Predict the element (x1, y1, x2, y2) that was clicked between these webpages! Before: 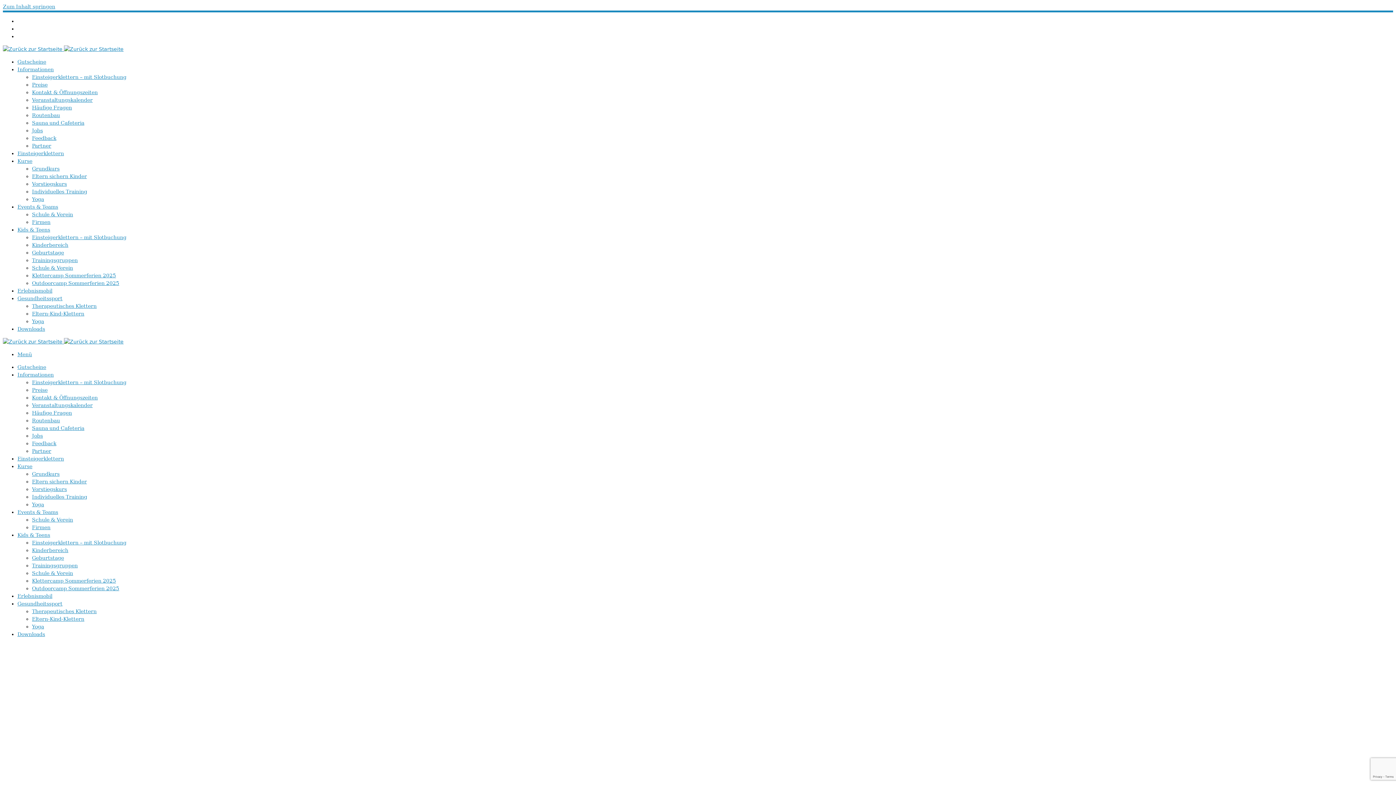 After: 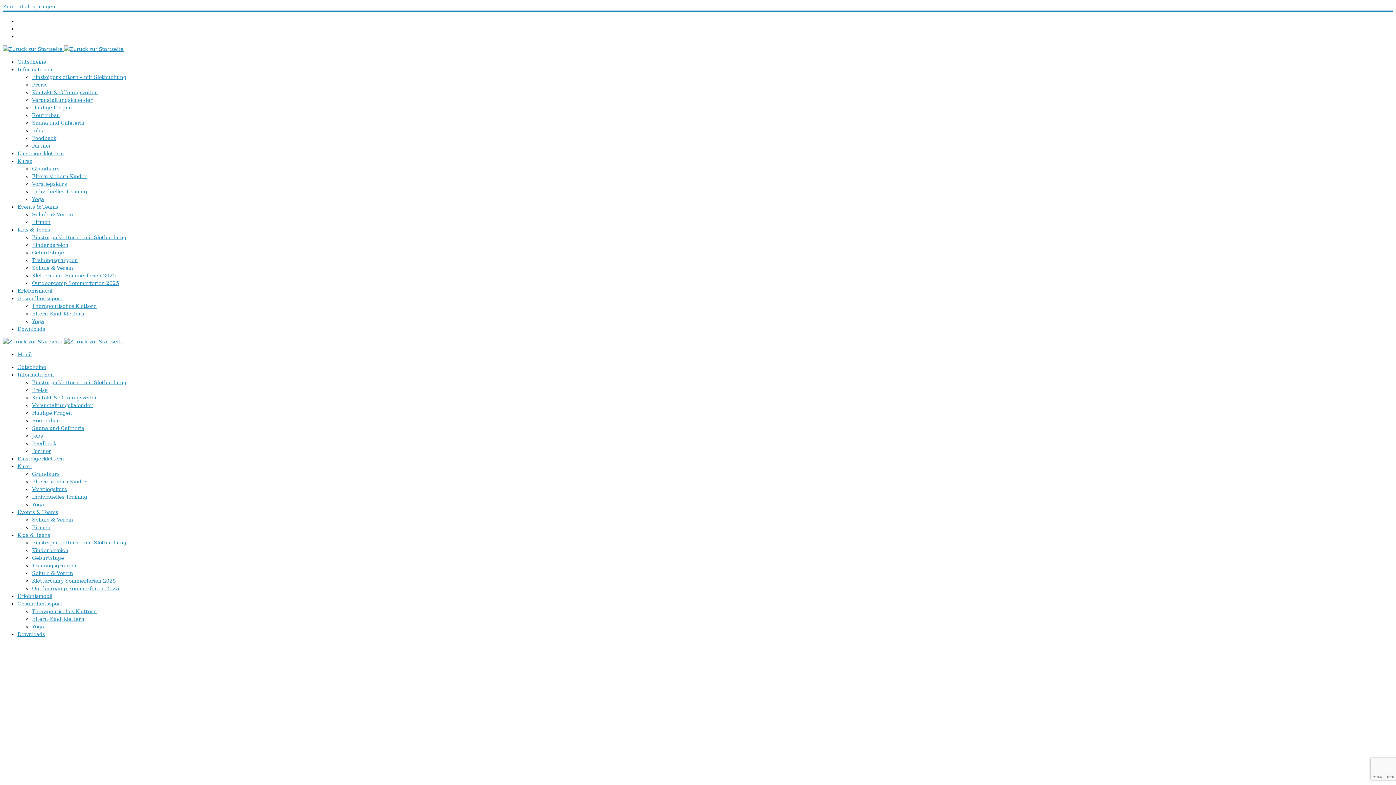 Action: bbox: (32, 547, 68, 553) label: Kinderbereich